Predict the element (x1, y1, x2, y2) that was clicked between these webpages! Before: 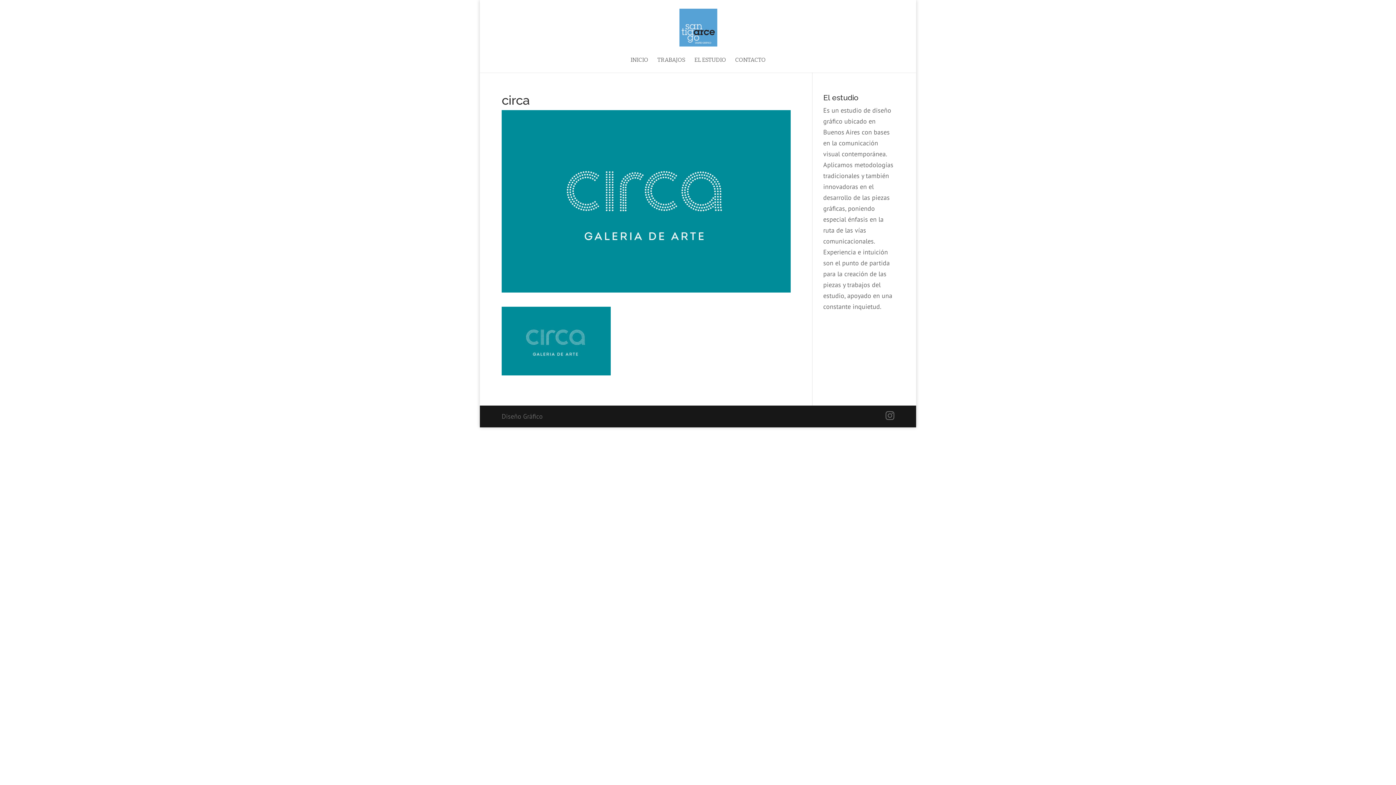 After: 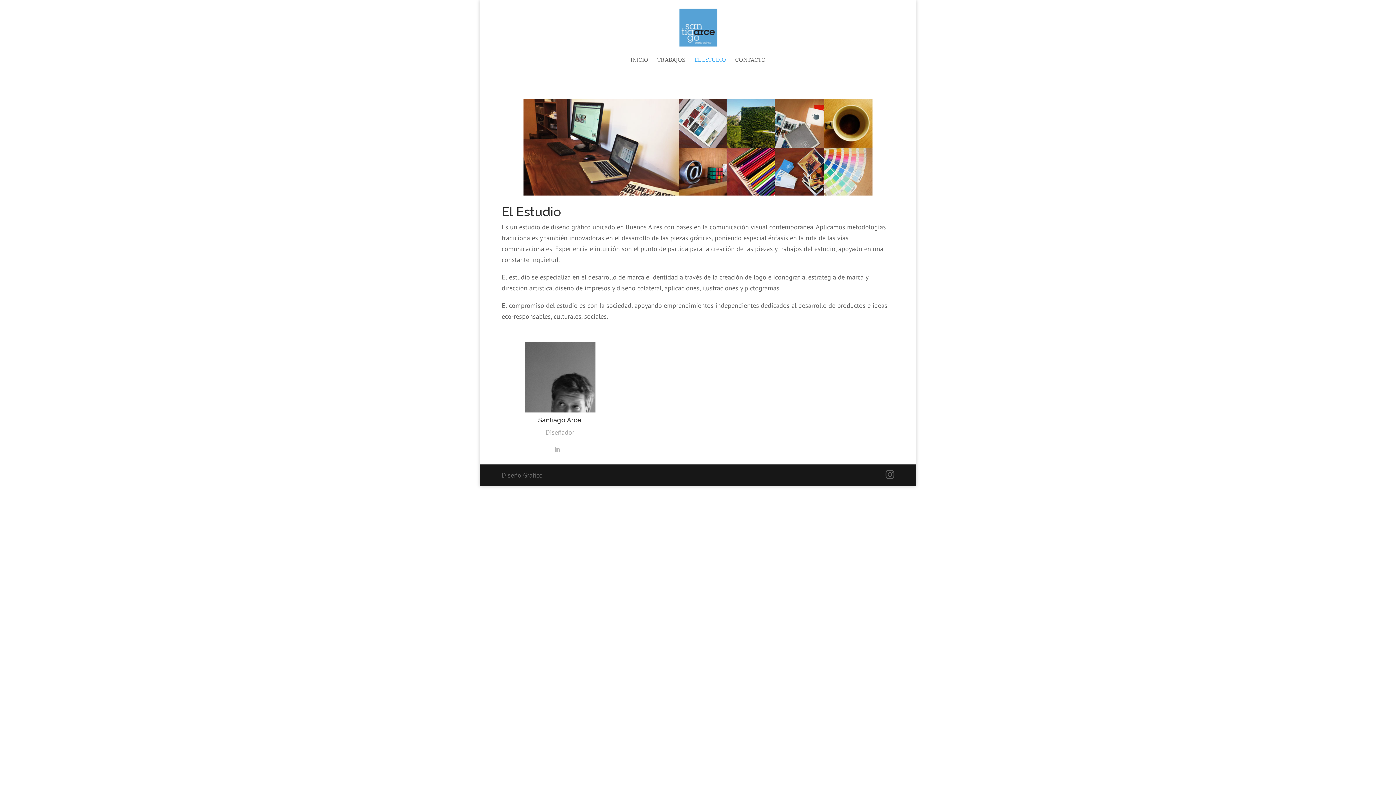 Action: bbox: (694, 57, 726, 72) label: EL ESTUDIO